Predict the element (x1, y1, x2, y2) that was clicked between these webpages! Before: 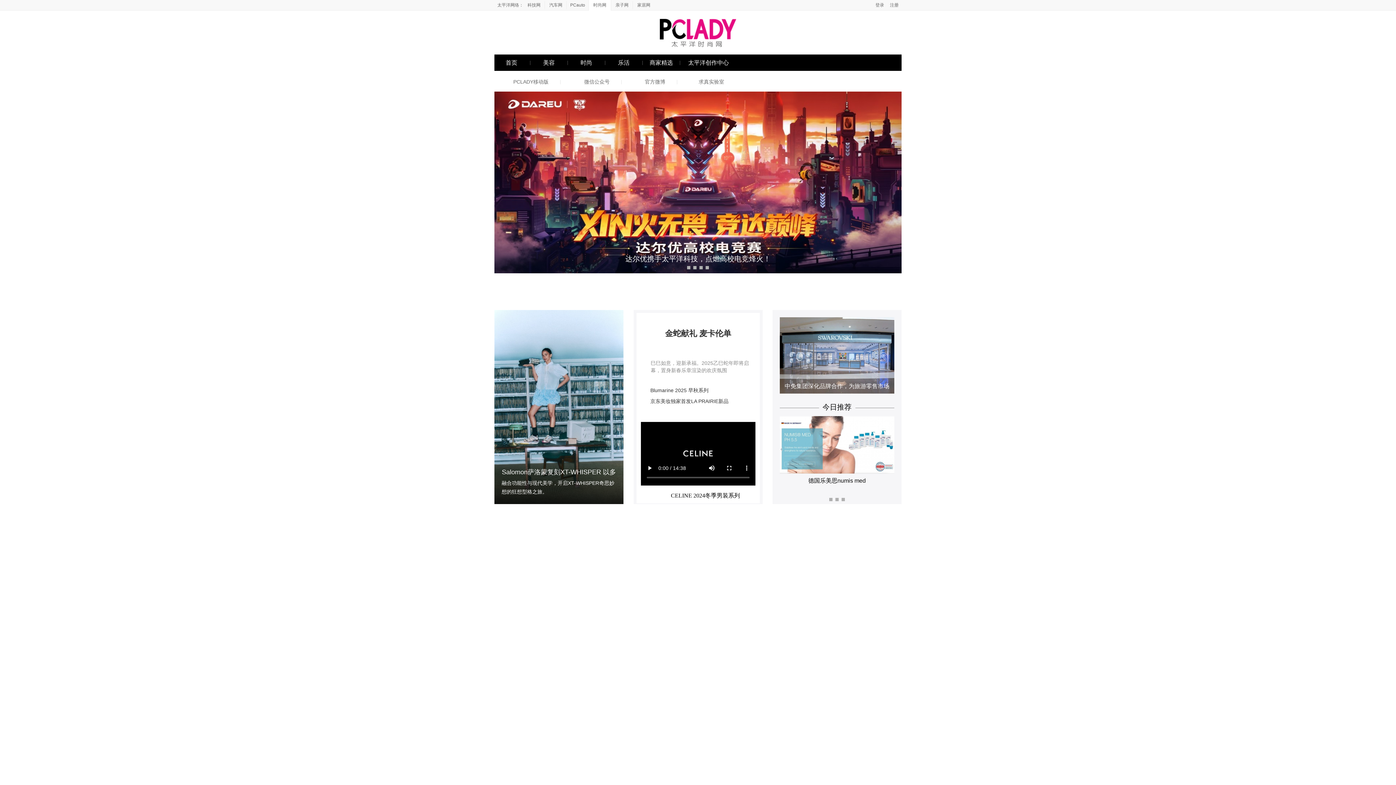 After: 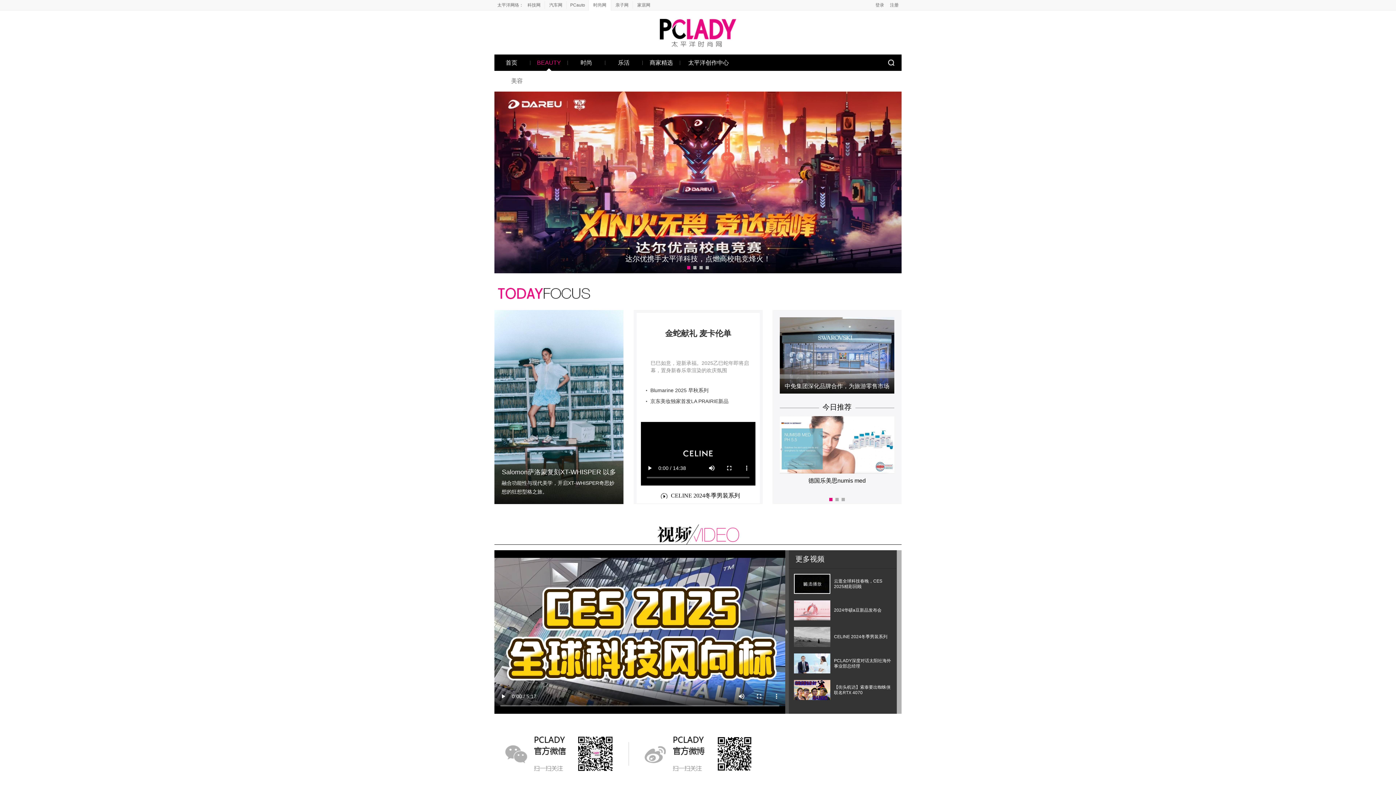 Action: bbox: (537, 54, 561, 70) label: 美容